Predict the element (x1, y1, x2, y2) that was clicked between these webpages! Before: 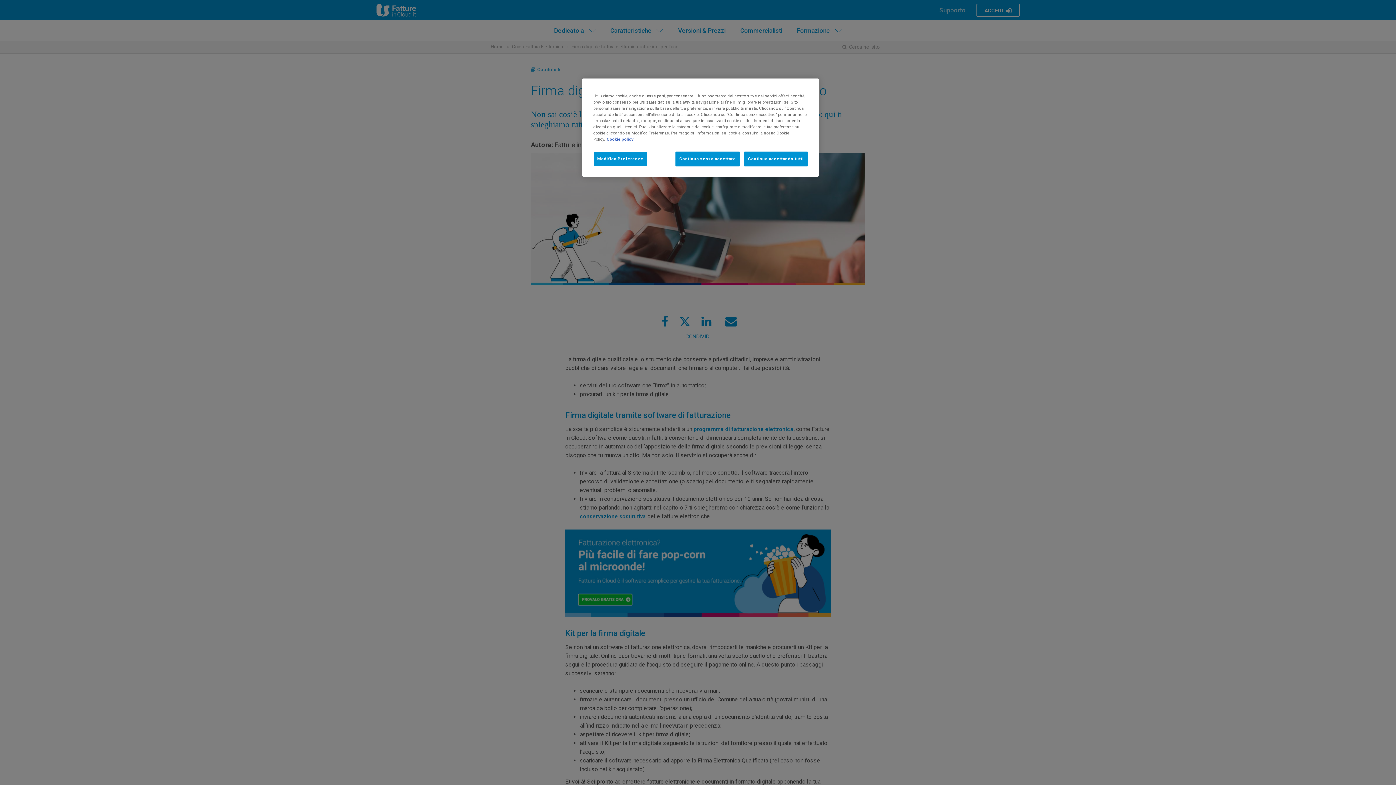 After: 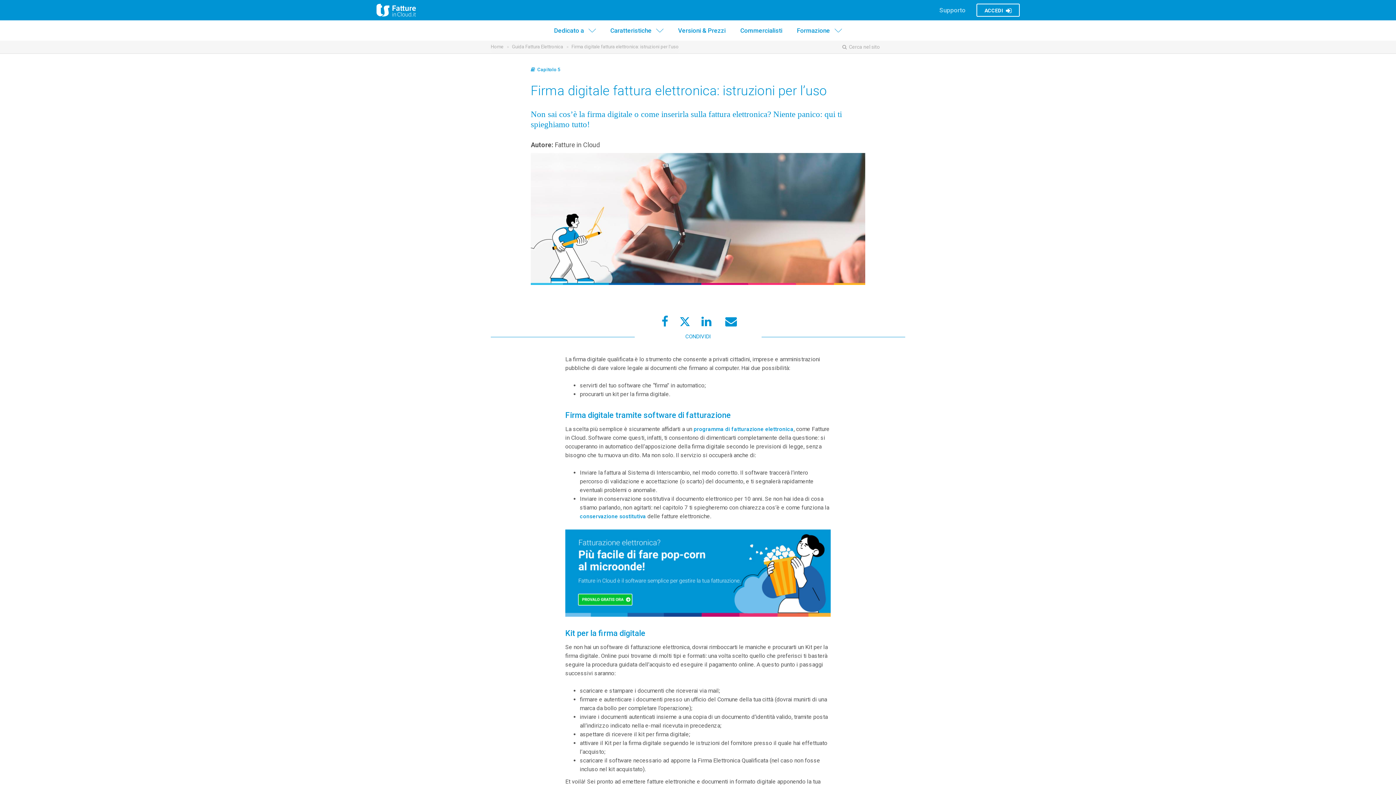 Action: bbox: (744, 151, 808, 166) label: Continua accettando tutti